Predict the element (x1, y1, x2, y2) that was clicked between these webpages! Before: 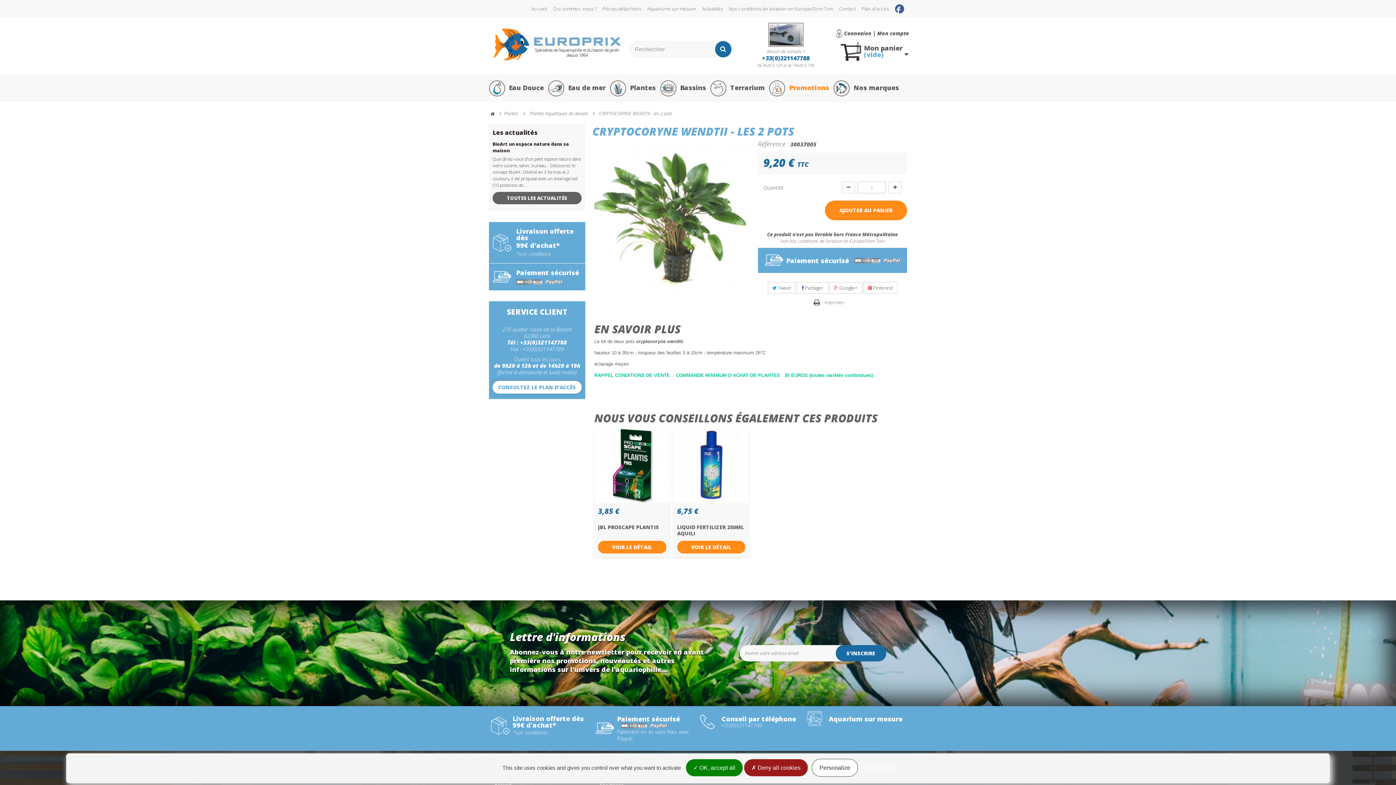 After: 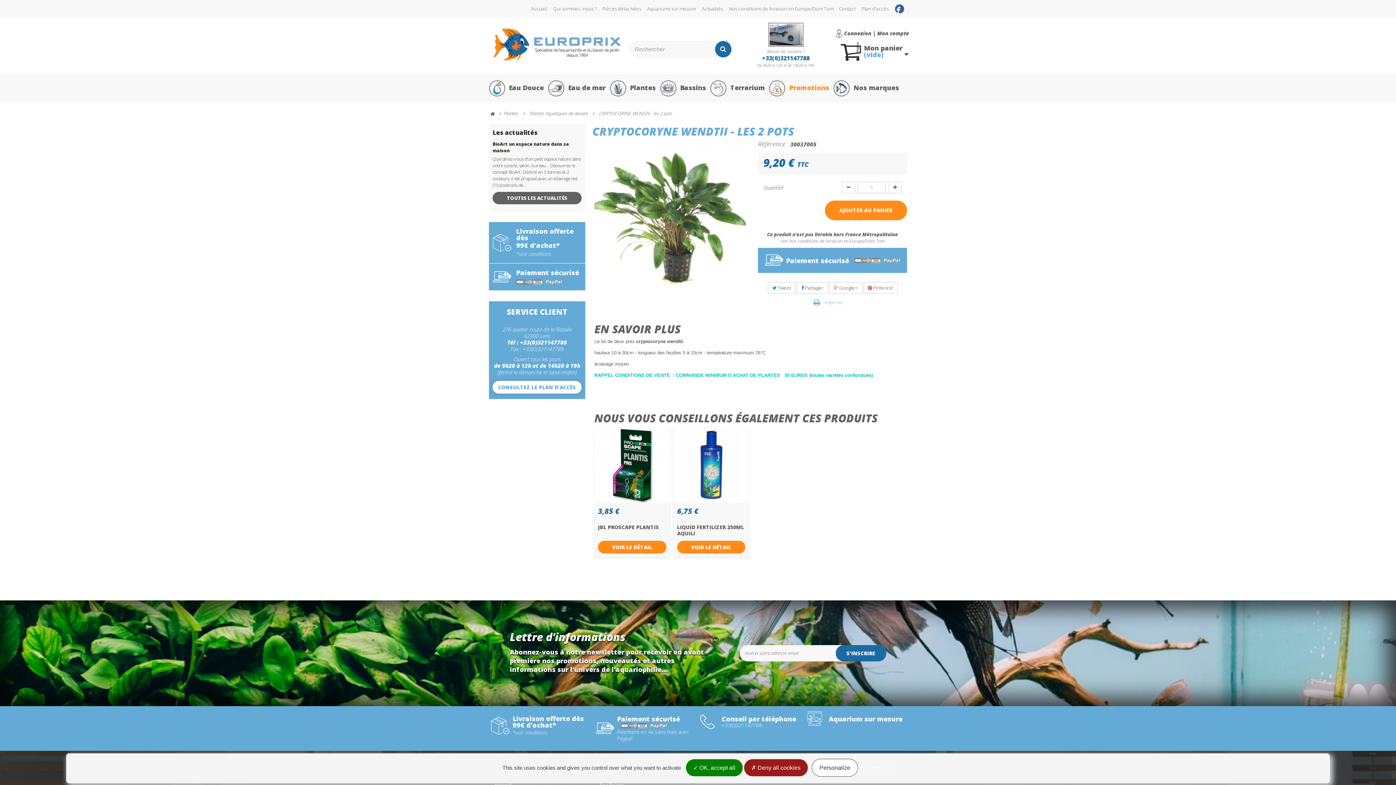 Action: label: Imprimer bbox: (813, 298, 844, 306)